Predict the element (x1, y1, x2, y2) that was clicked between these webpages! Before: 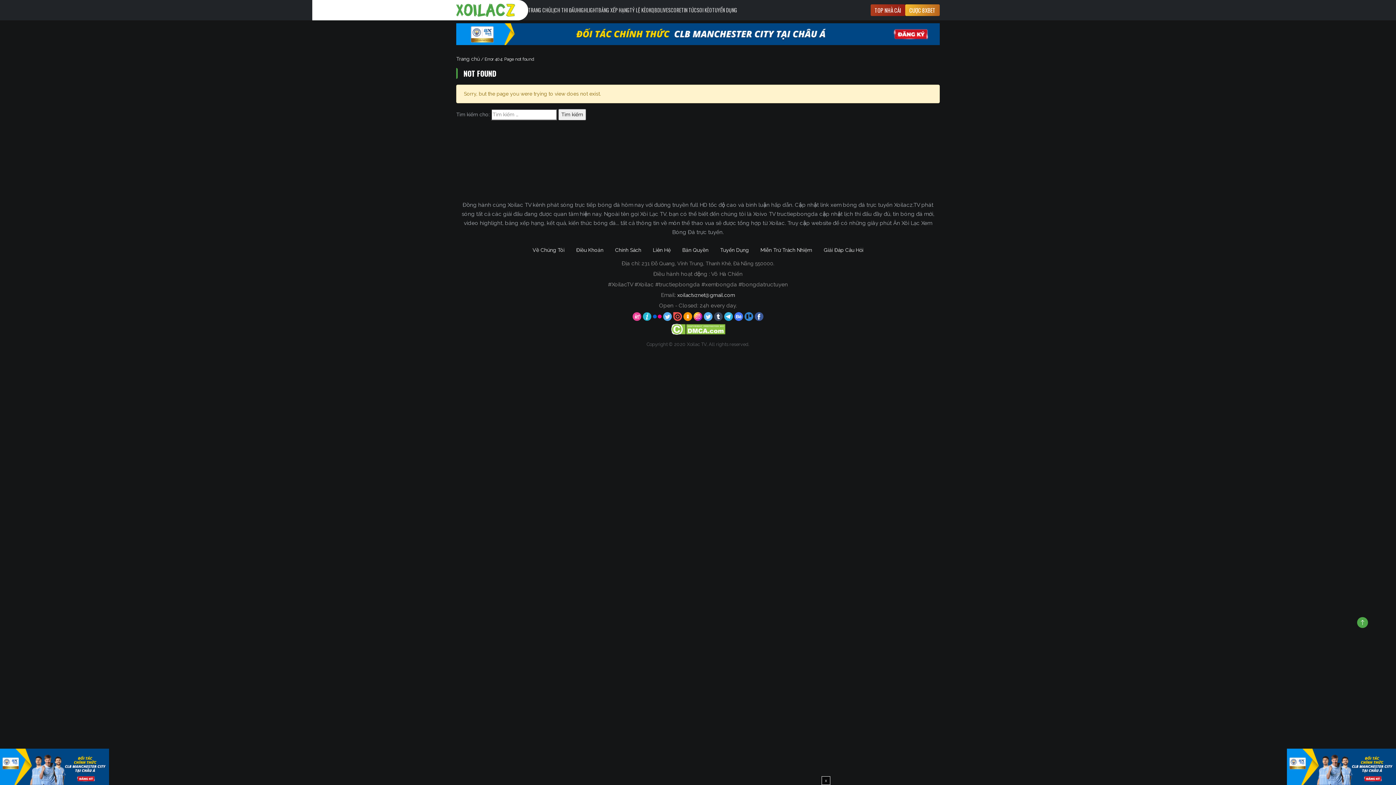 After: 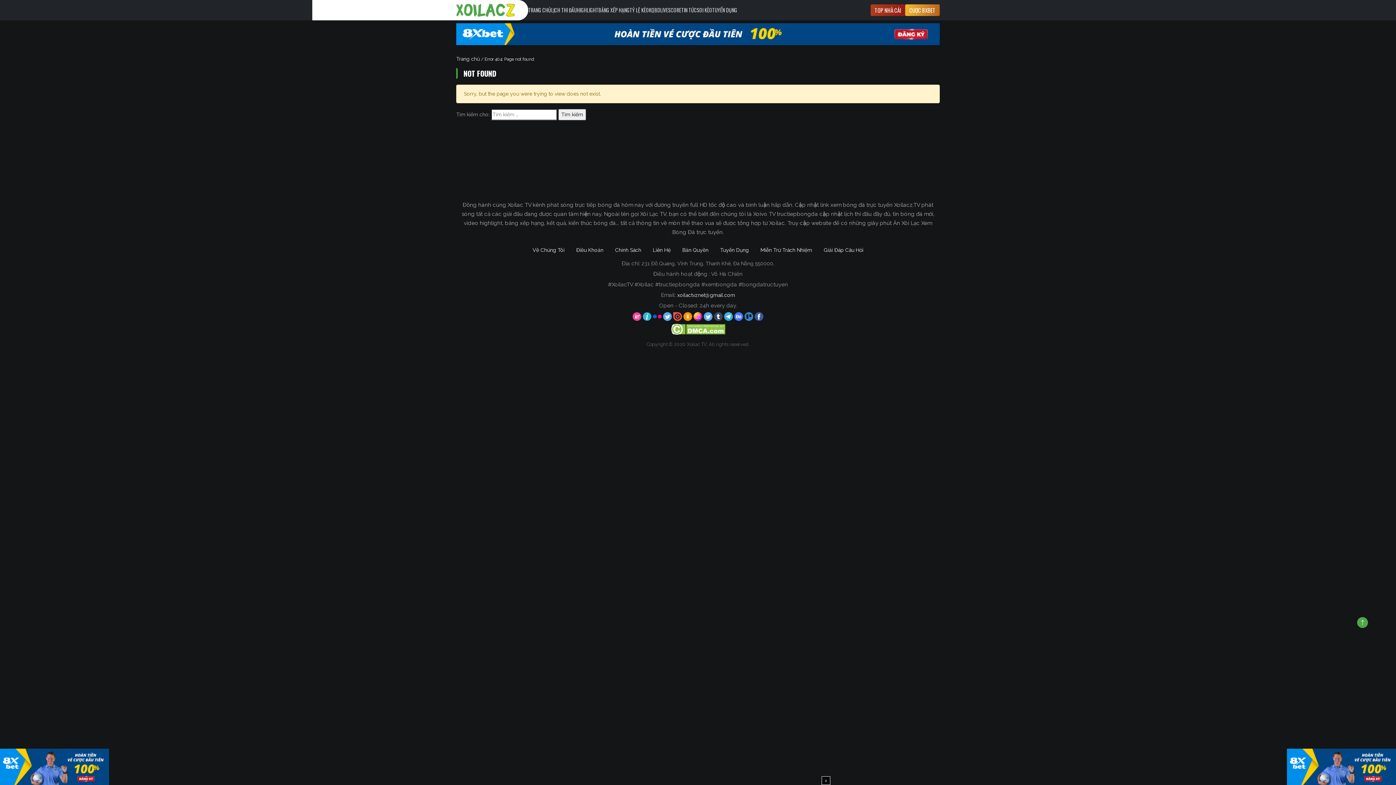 Action: bbox: (456, 30, 940, 36)